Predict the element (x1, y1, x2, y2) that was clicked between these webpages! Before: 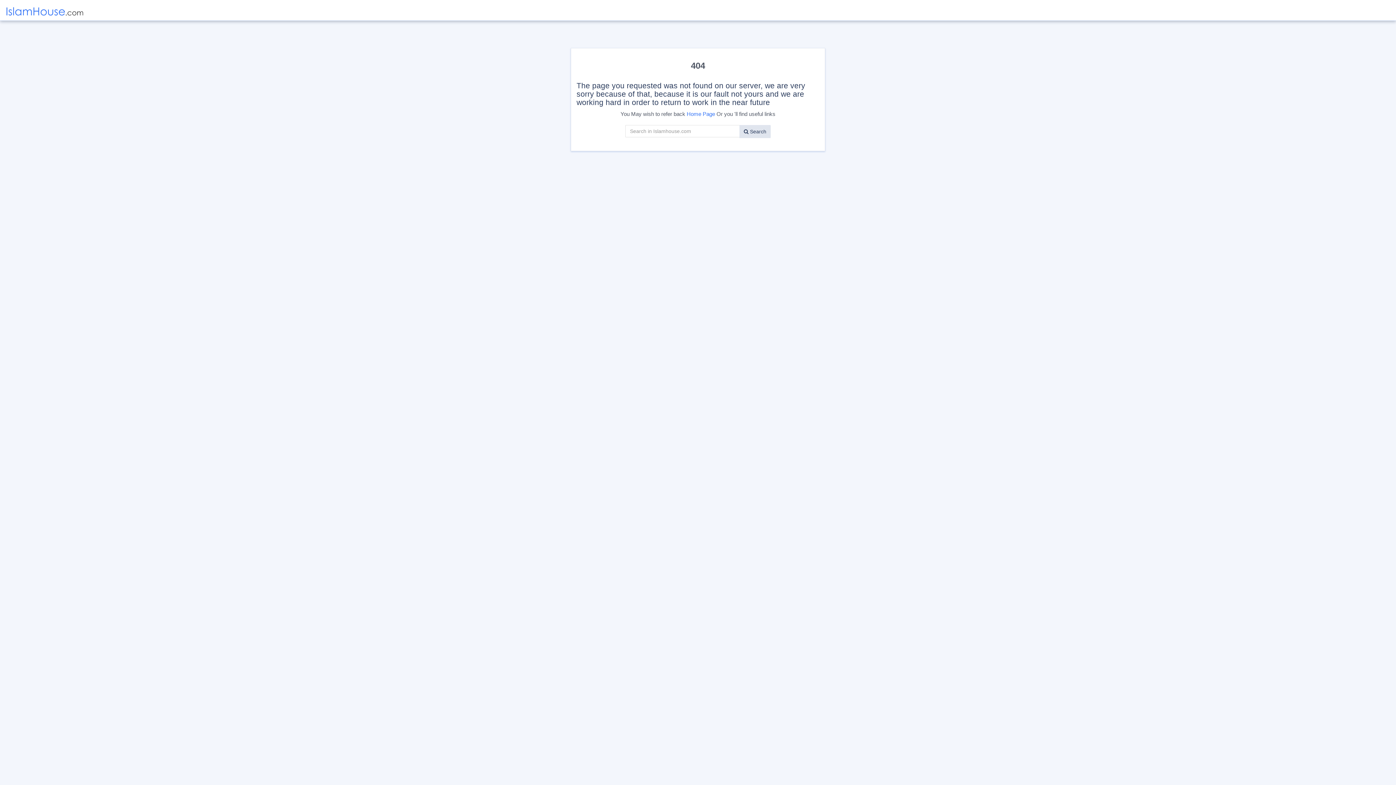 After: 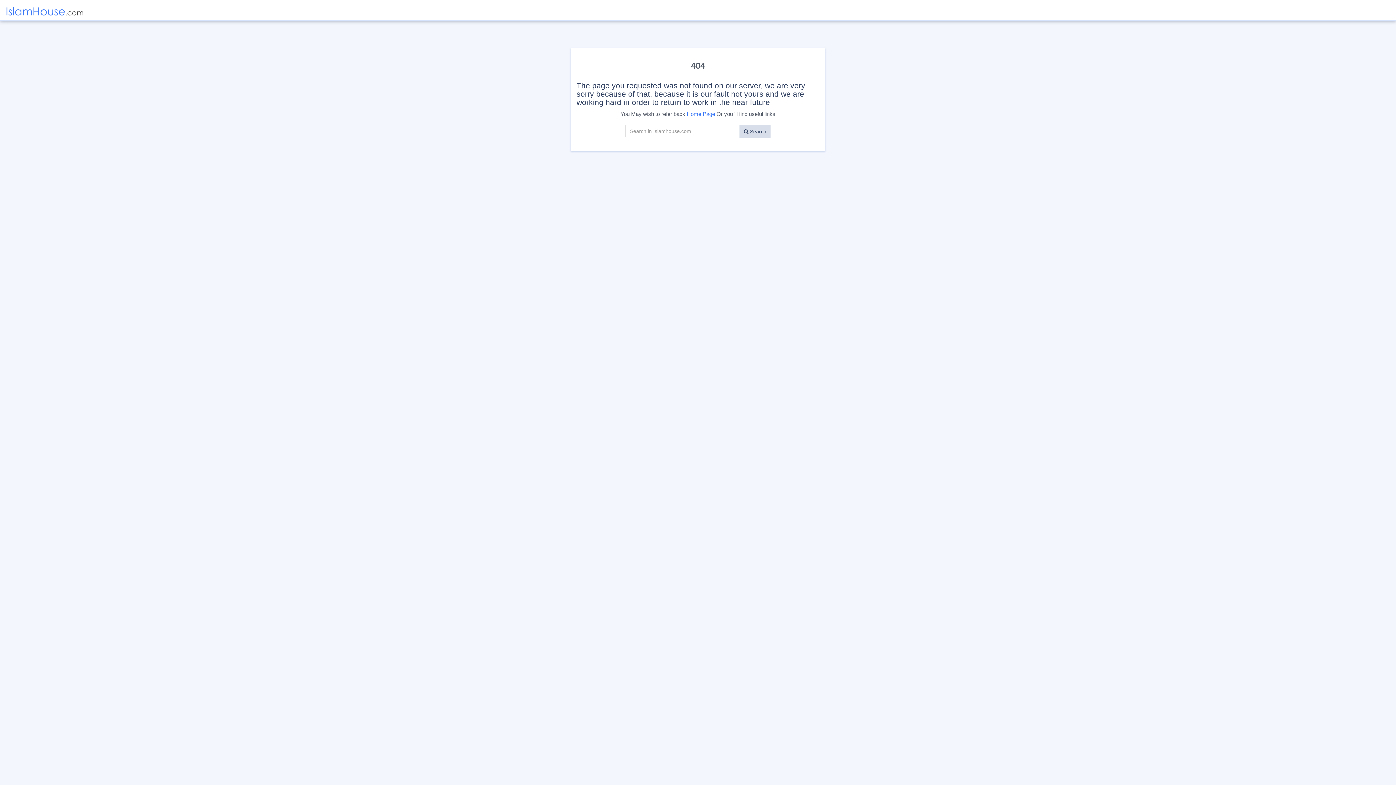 Action: bbox: (739, 125, 770, 138) label:  Search